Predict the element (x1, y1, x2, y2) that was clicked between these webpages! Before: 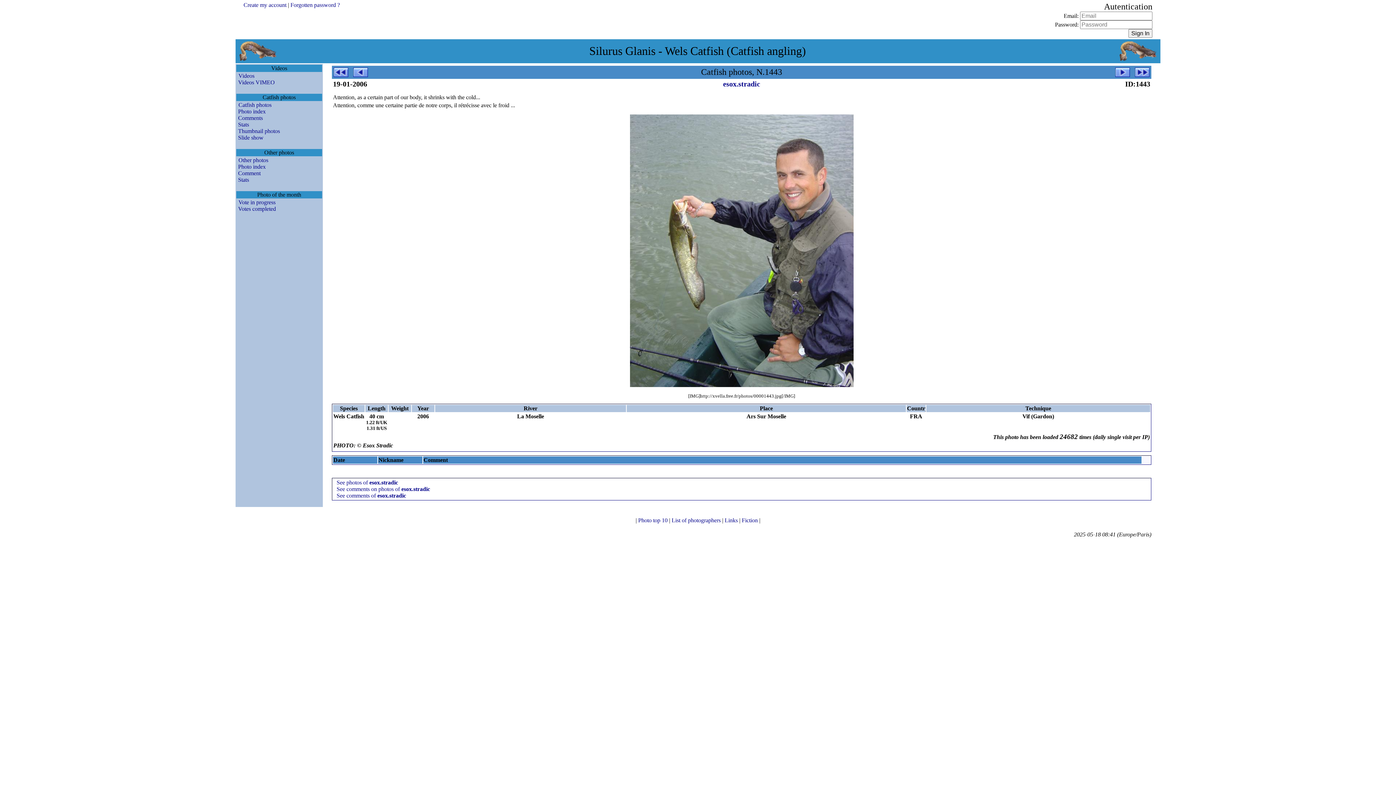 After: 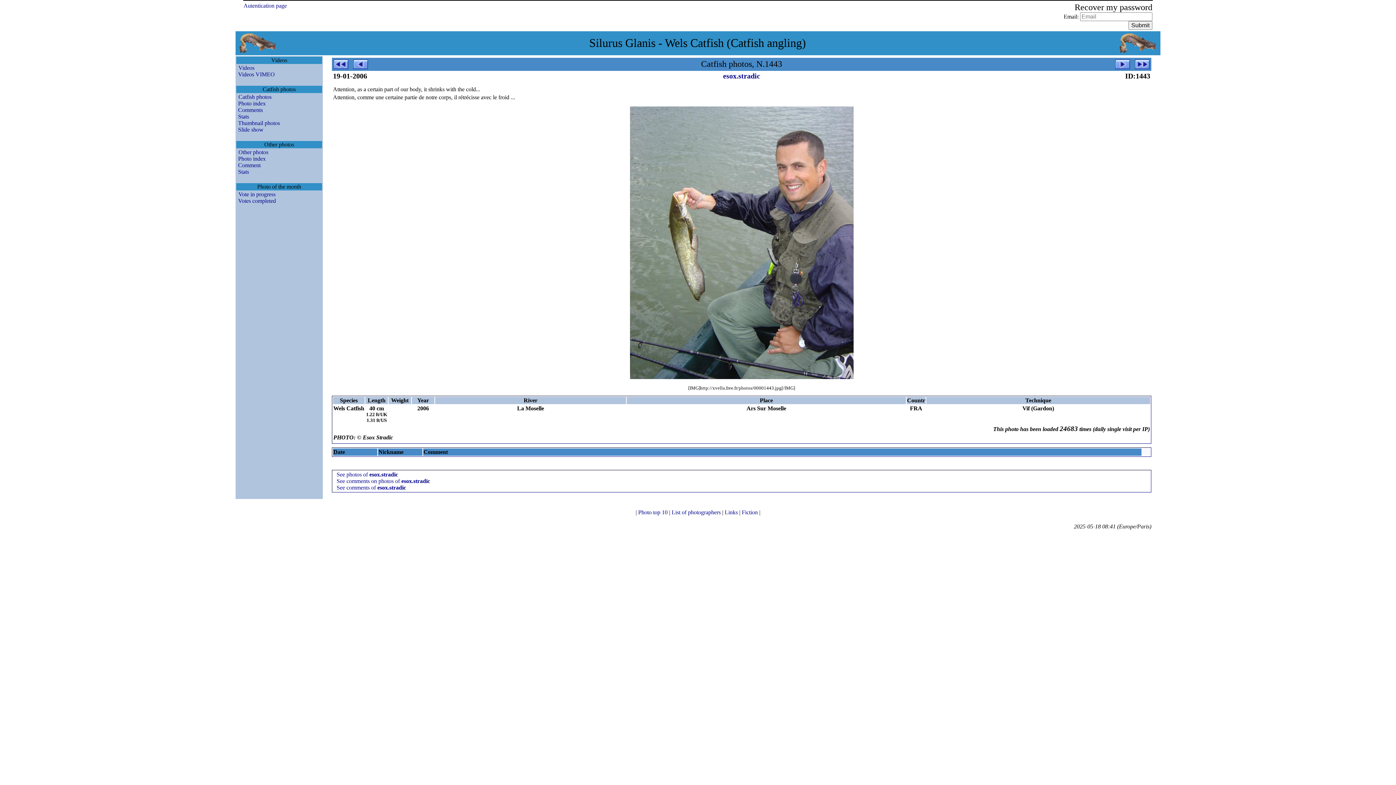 Action: bbox: (290, 1, 340, 8) label: Forgotten password ?